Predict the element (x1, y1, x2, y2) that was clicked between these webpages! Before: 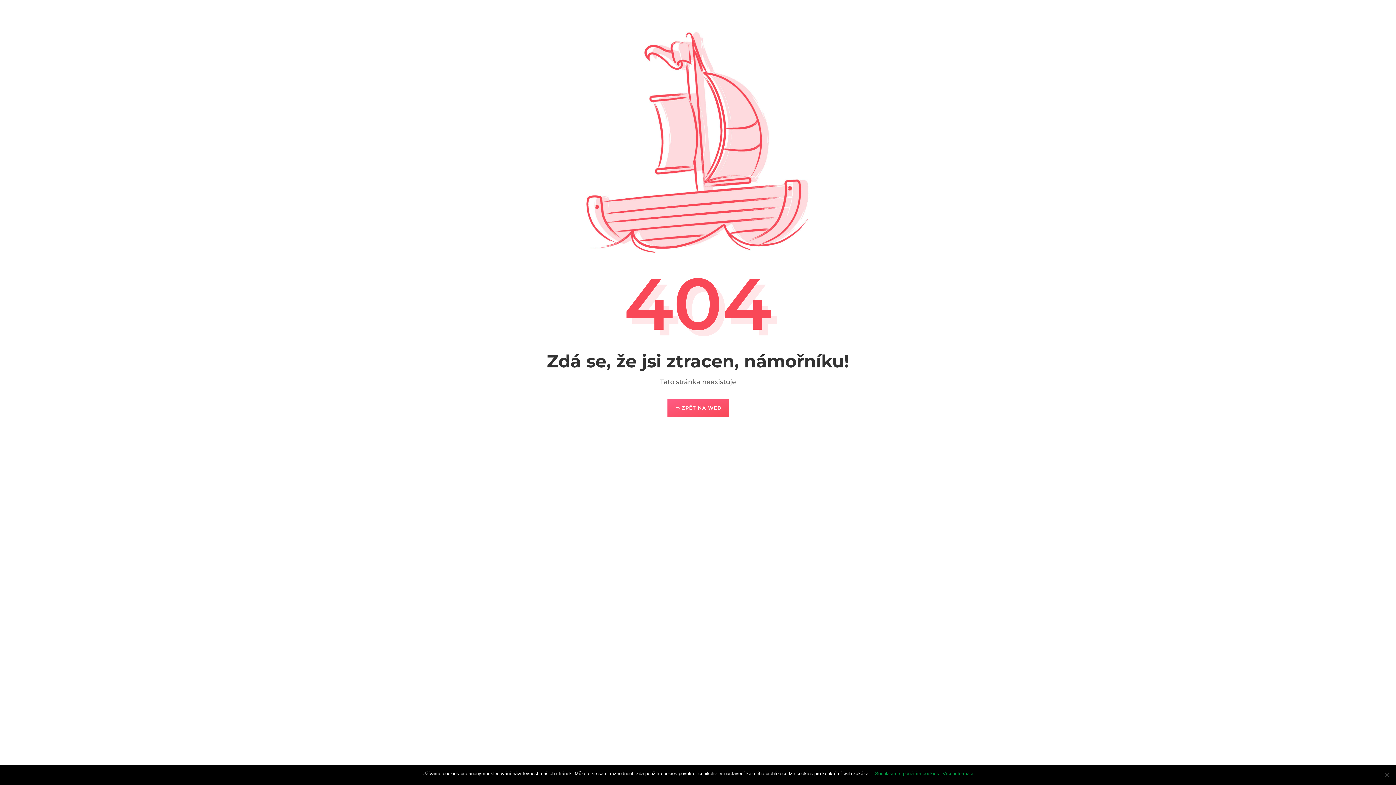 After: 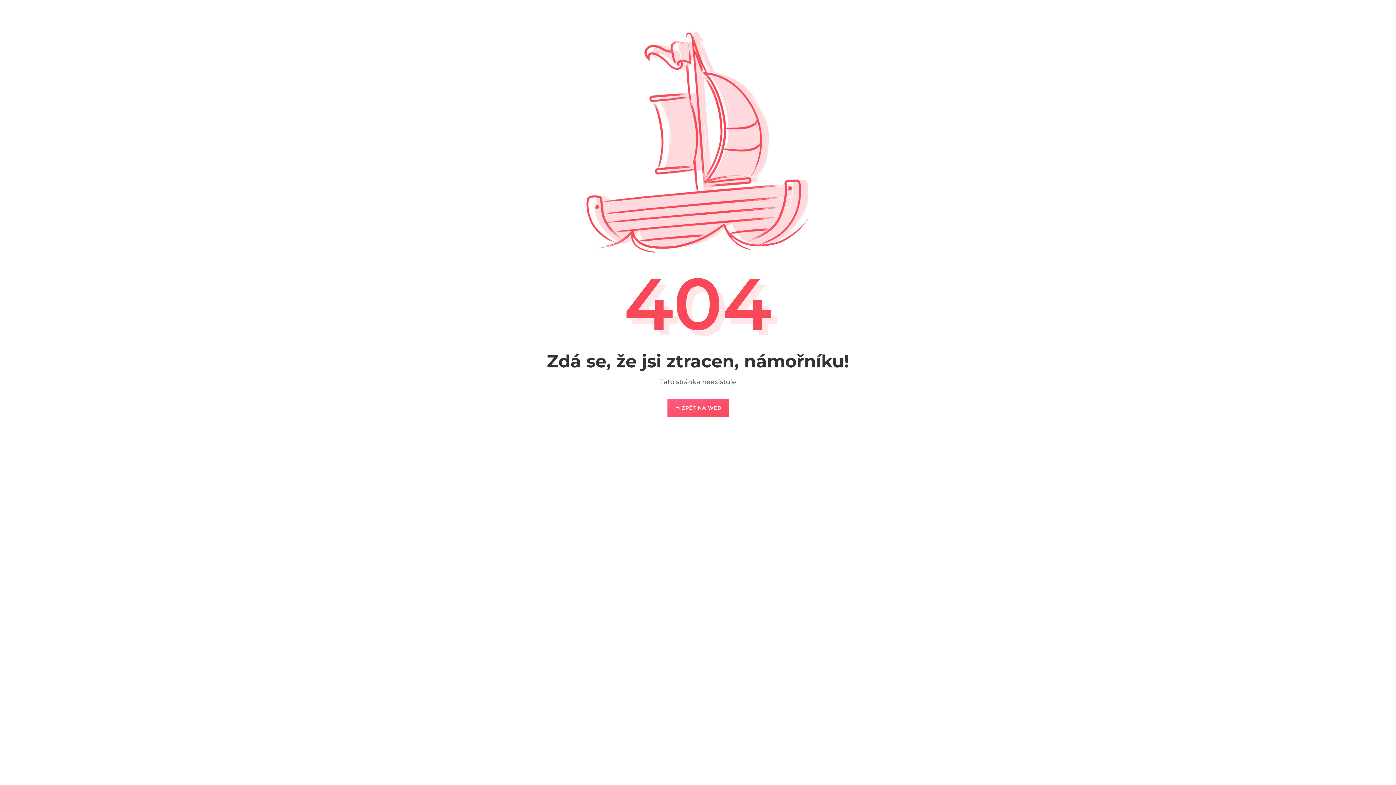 Action: label: Souhlasím s použitím cookies bbox: (875, 770, 939, 777)